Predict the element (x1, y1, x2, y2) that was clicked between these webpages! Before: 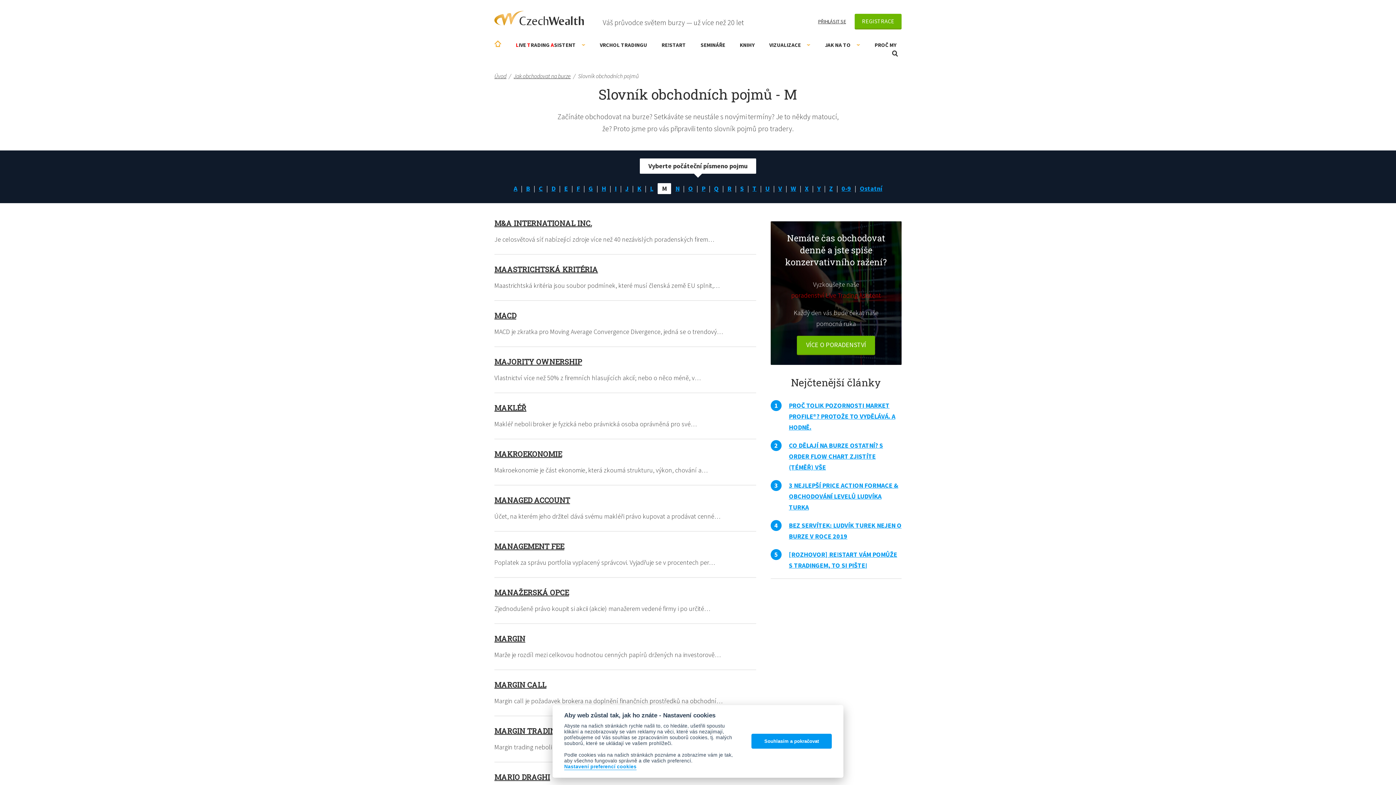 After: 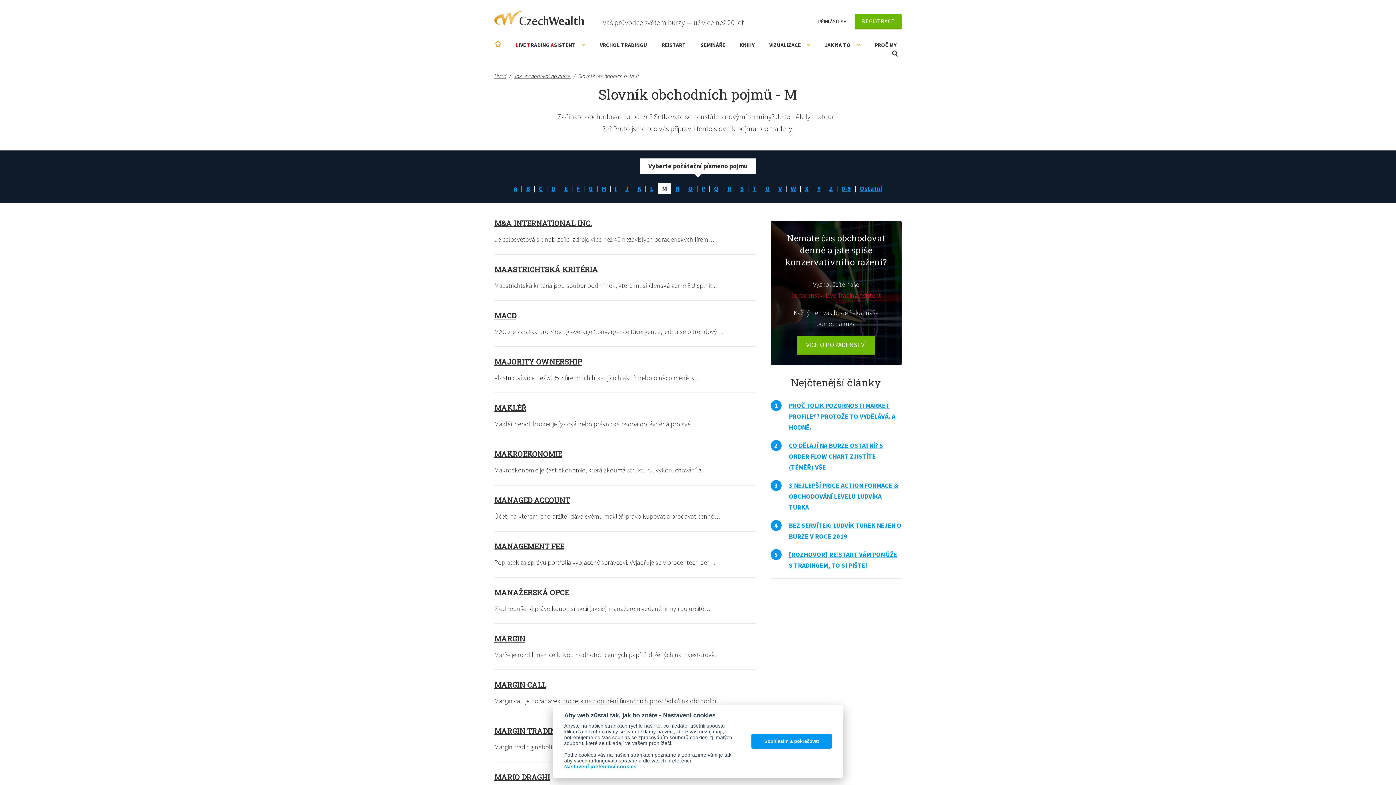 Action: bbox: (892, 50, 898, 56) label: Otevřít vyhledávání